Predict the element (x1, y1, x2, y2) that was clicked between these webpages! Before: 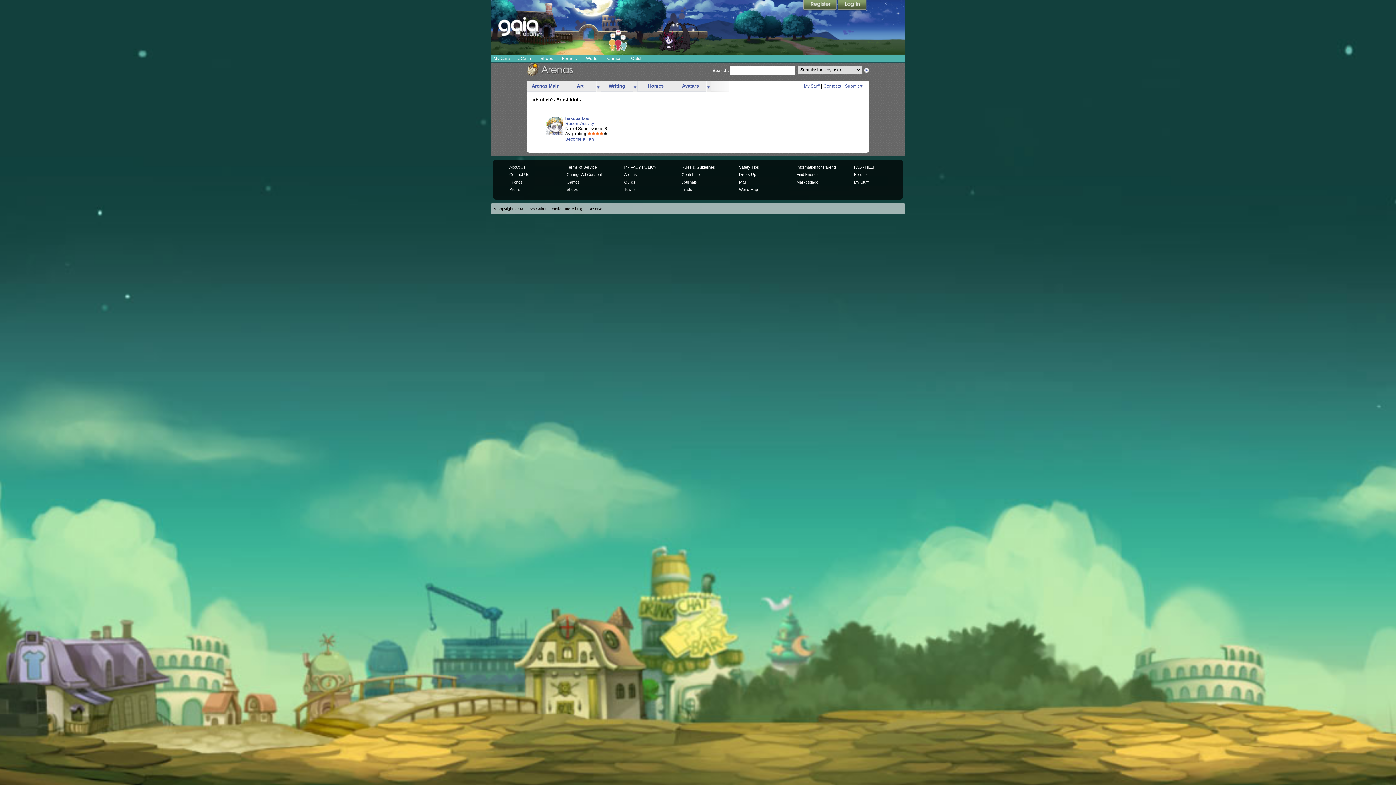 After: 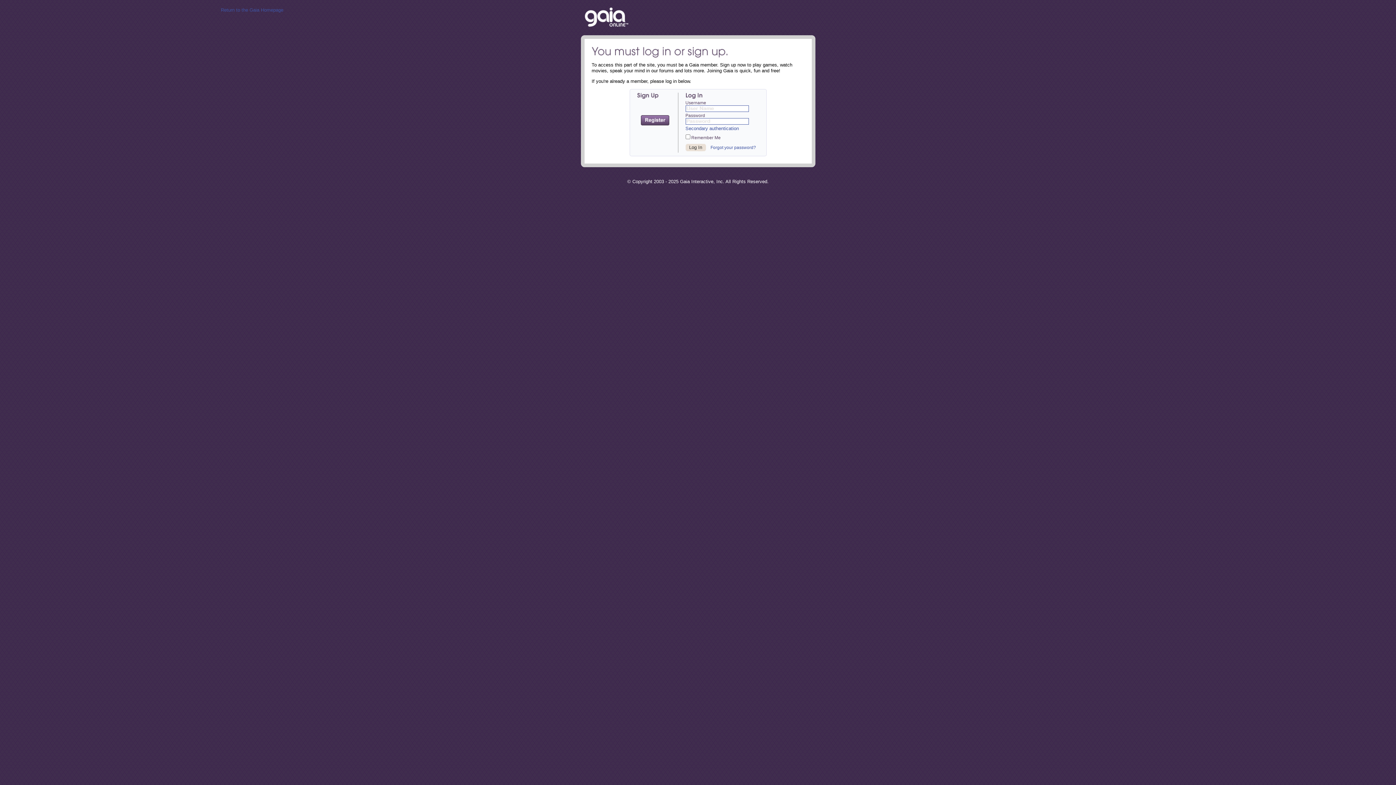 Action: label: Marketplace bbox: (796, 179, 818, 184)